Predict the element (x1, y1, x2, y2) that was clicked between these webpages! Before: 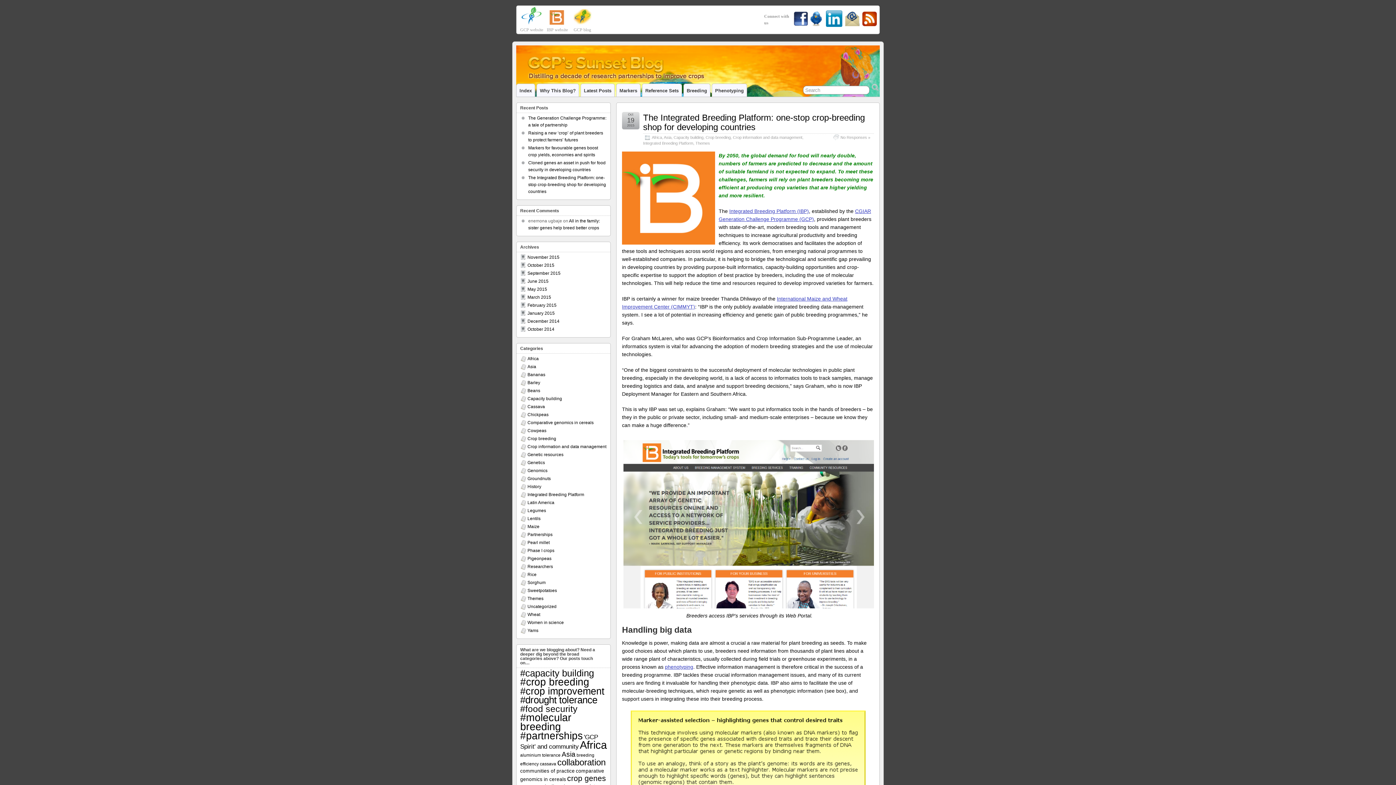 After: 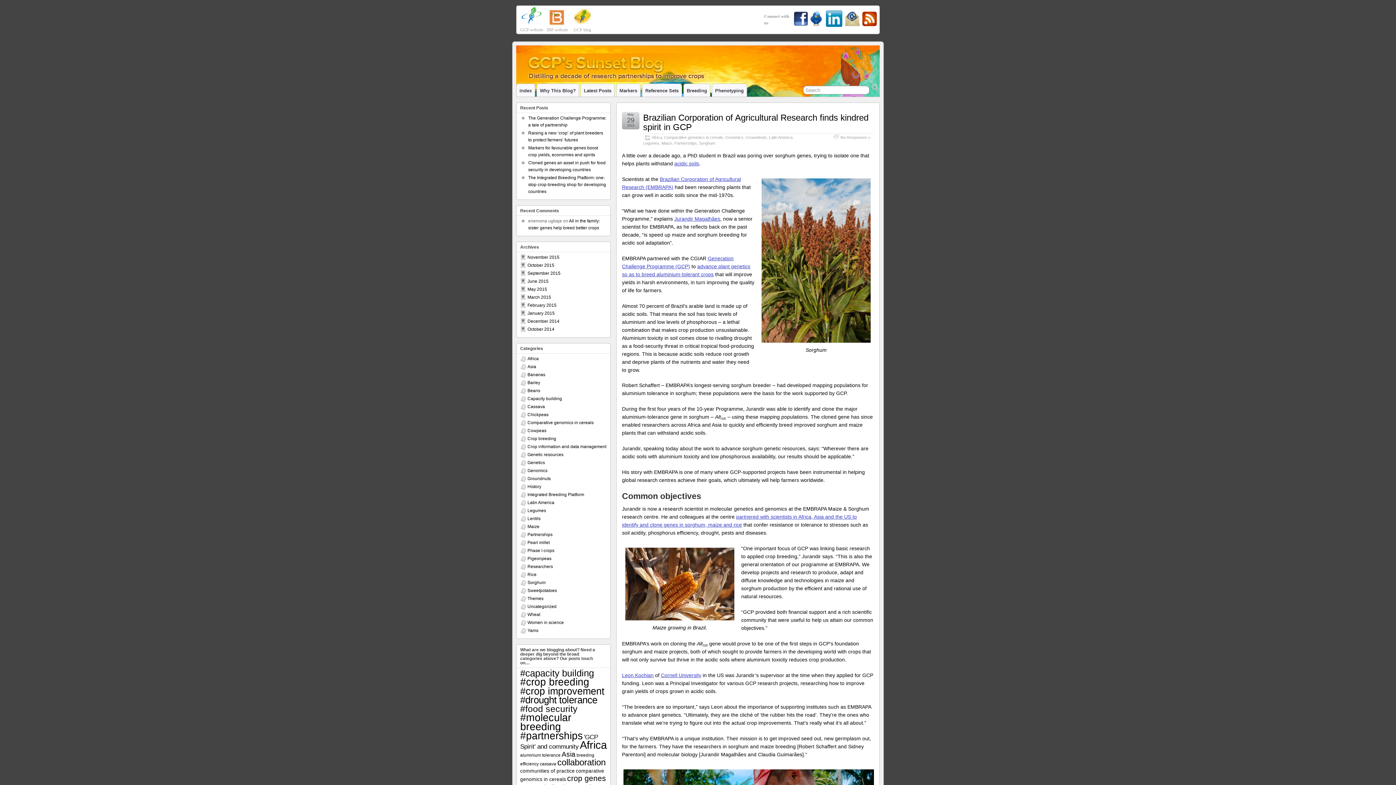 Action: bbox: (527, 286, 547, 292) label: May 2015